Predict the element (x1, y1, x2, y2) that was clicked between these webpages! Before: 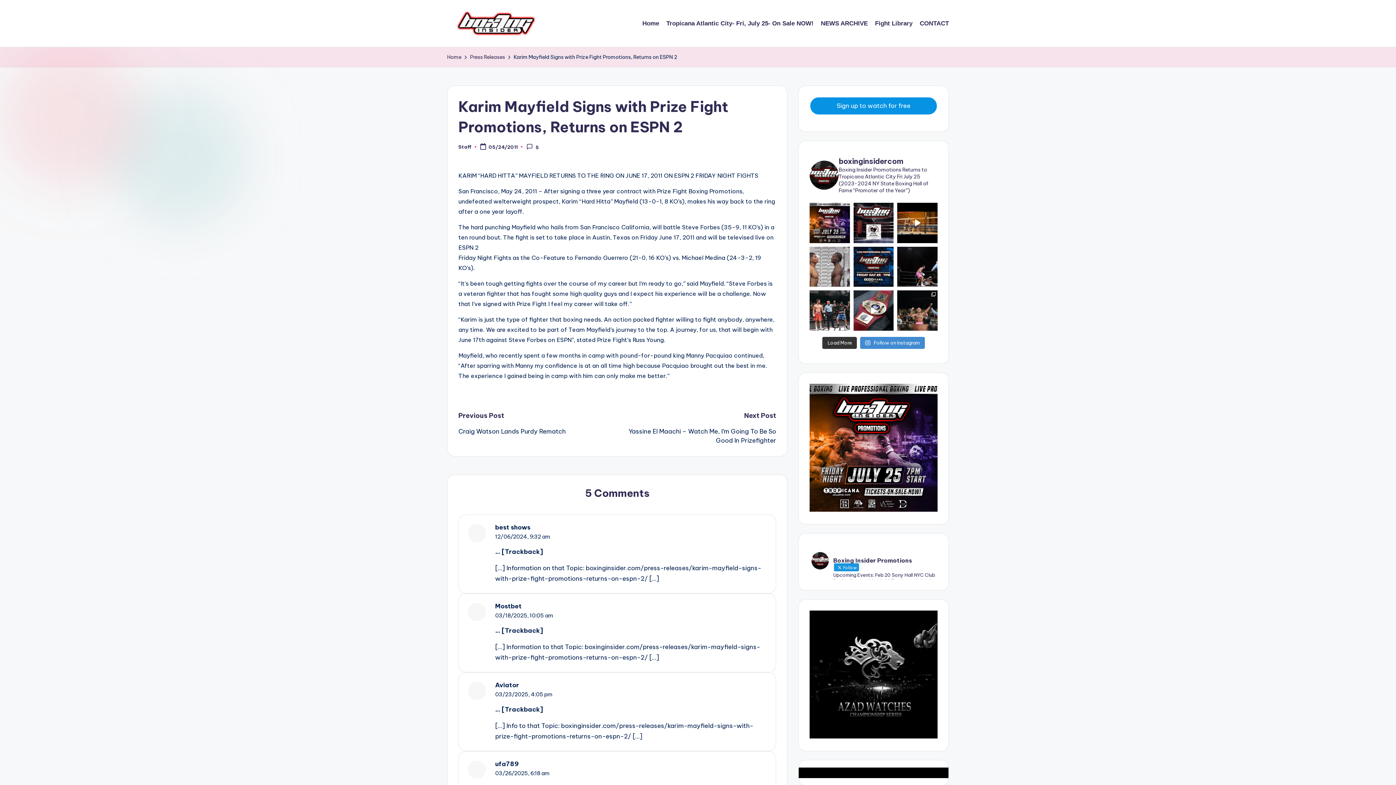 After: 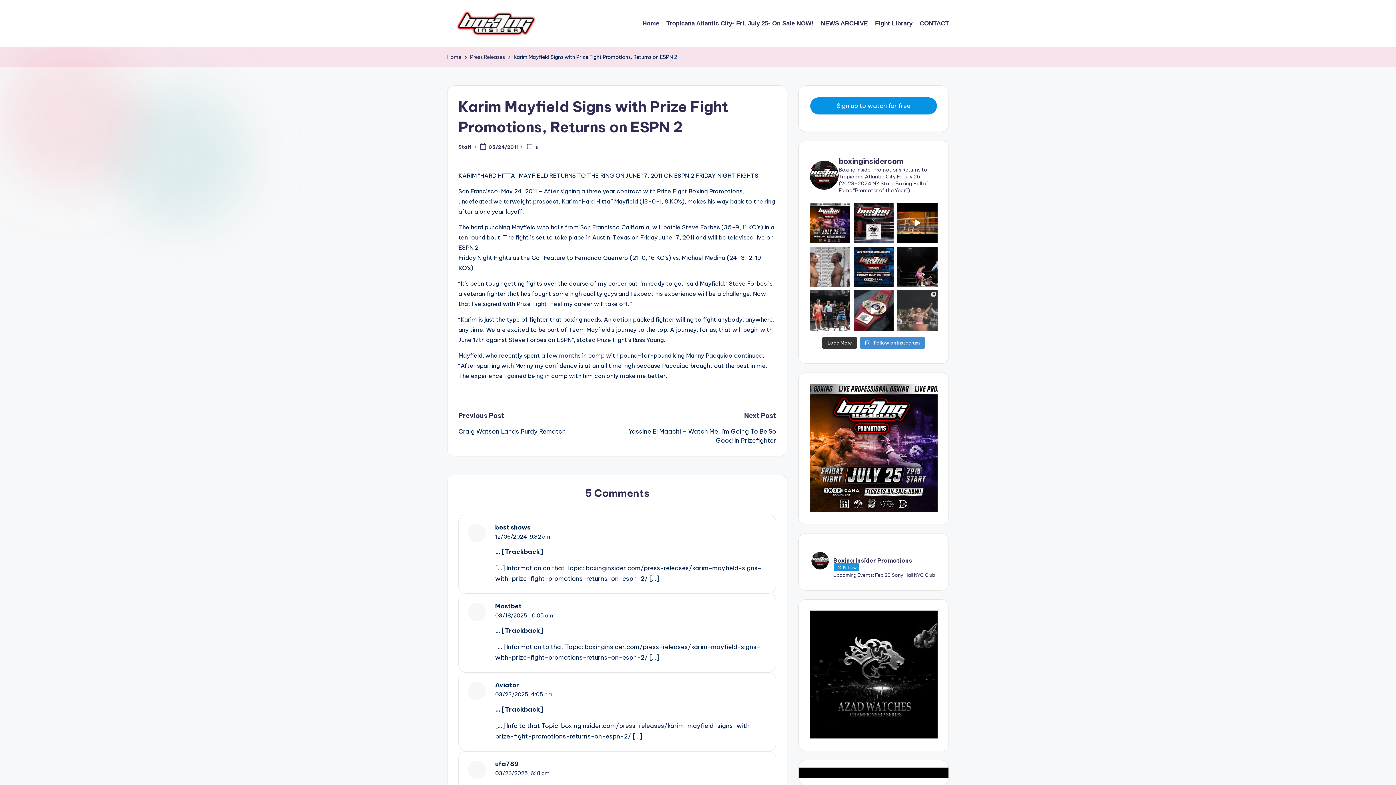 Action: label: @justintimefigueroa ⌚️⌚️ with the quick st bbox: (897, 290, 937, 330)